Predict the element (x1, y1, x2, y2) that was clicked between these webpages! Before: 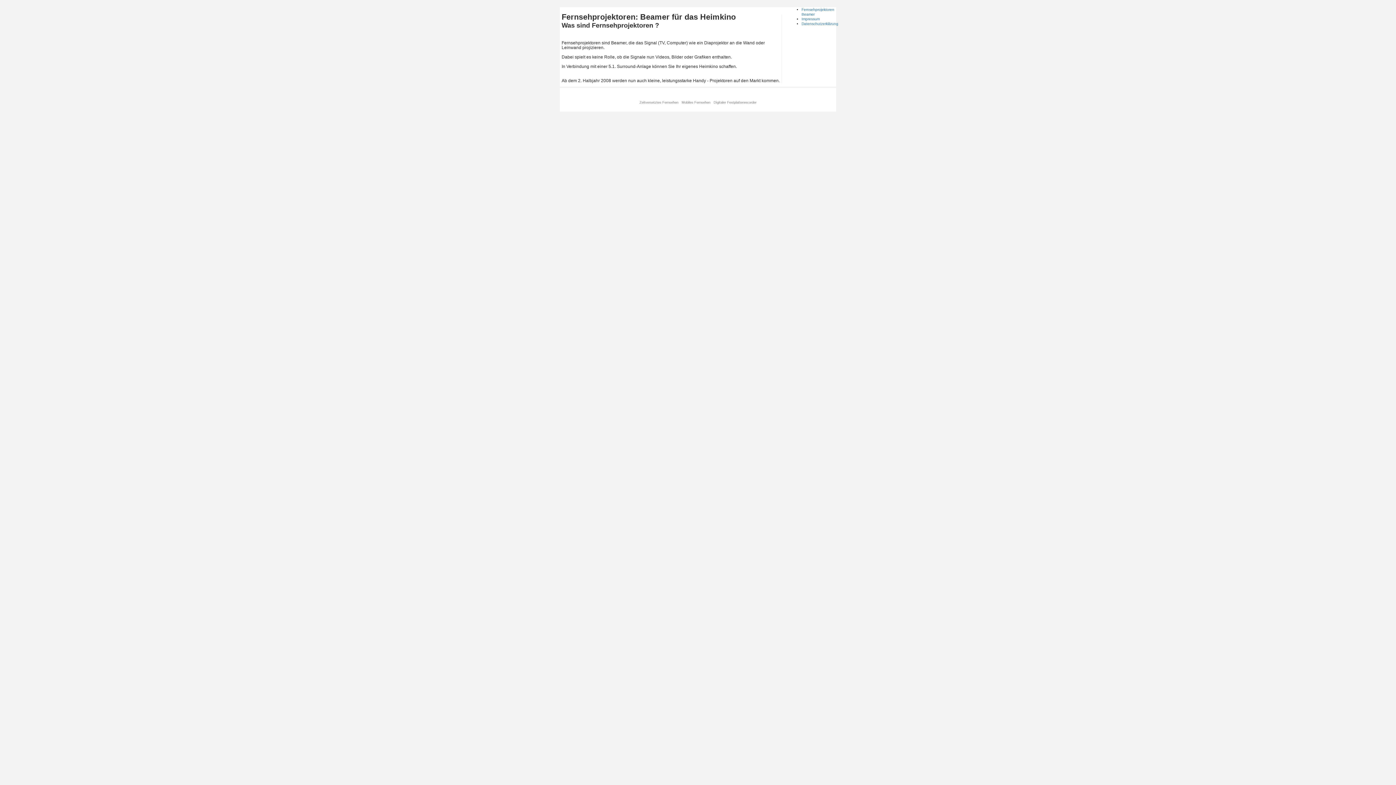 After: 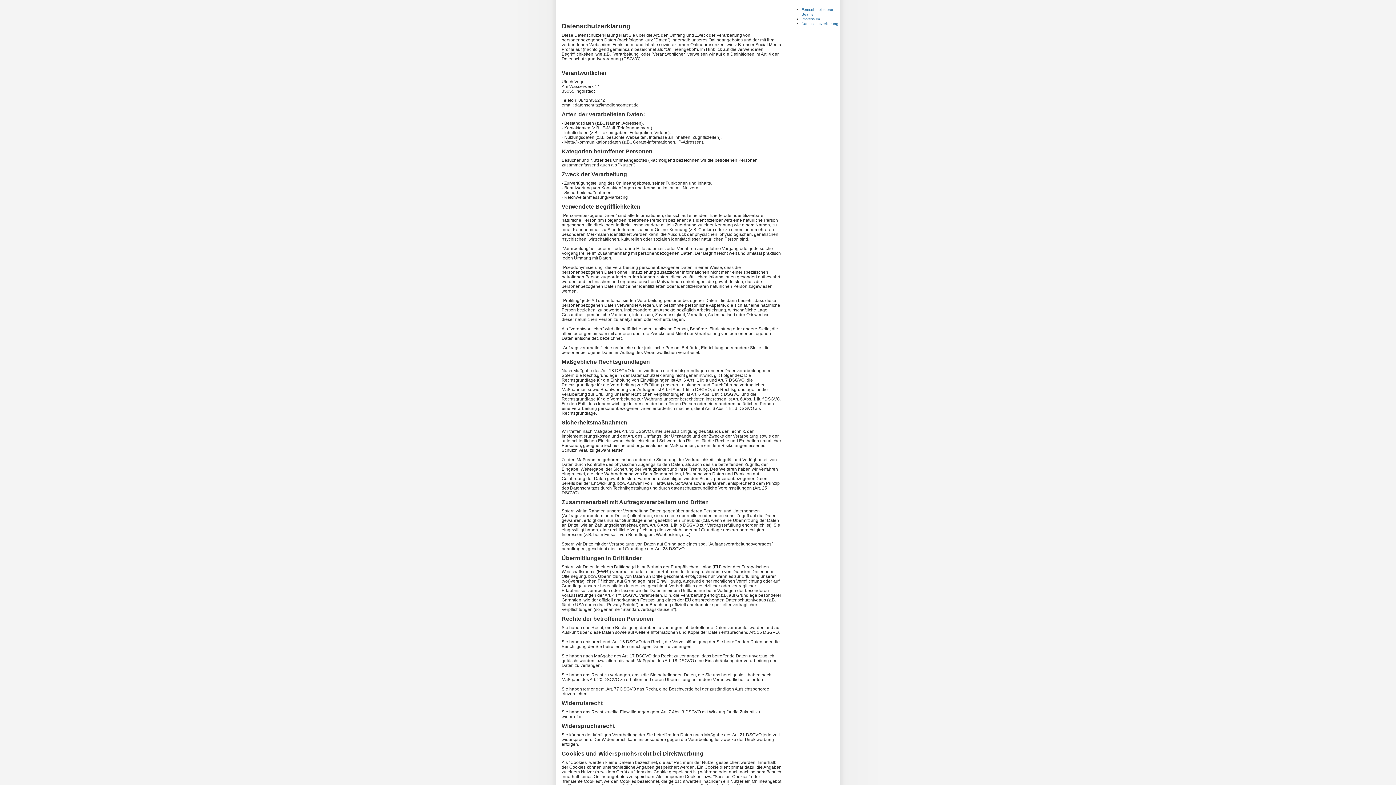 Action: bbox: (801, 21, 838, 25) label: Datenschutzerklärung